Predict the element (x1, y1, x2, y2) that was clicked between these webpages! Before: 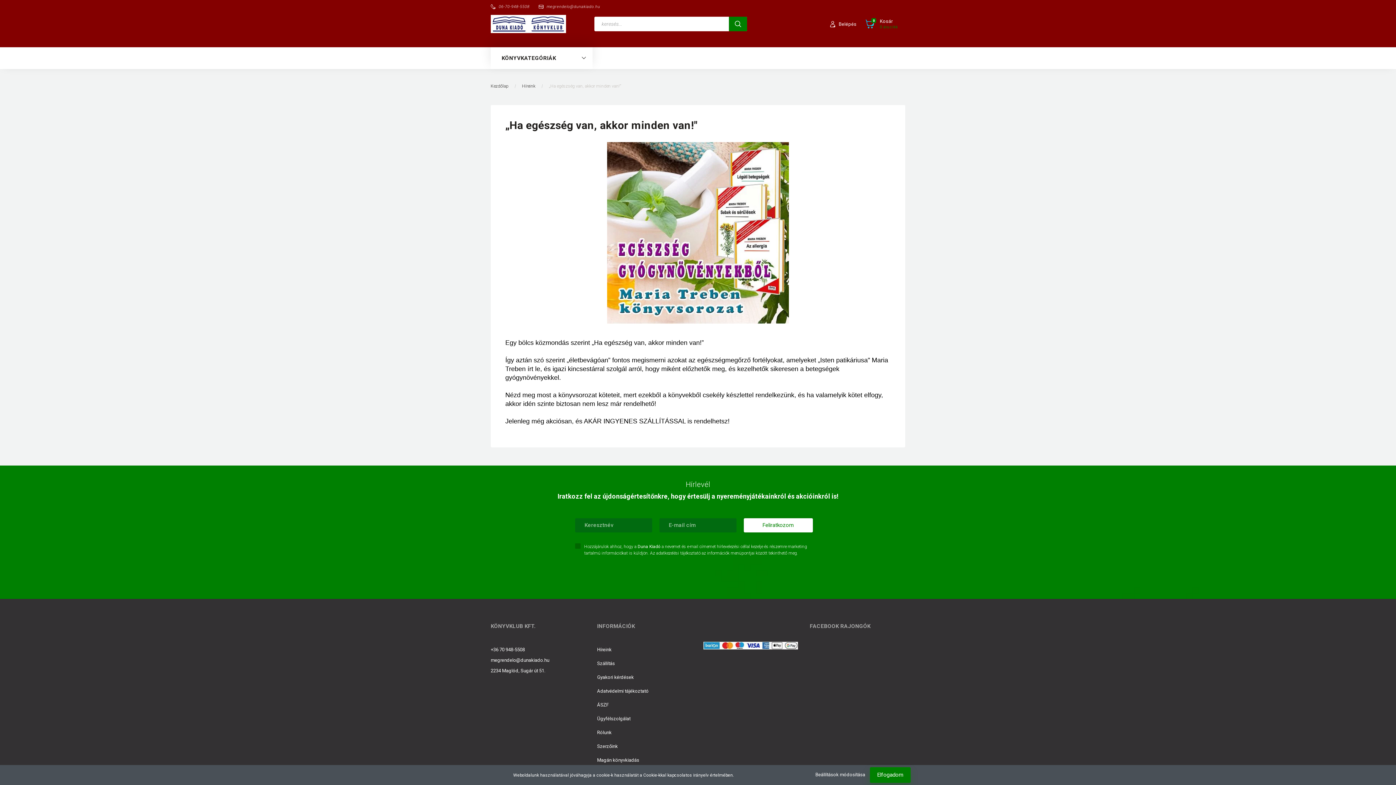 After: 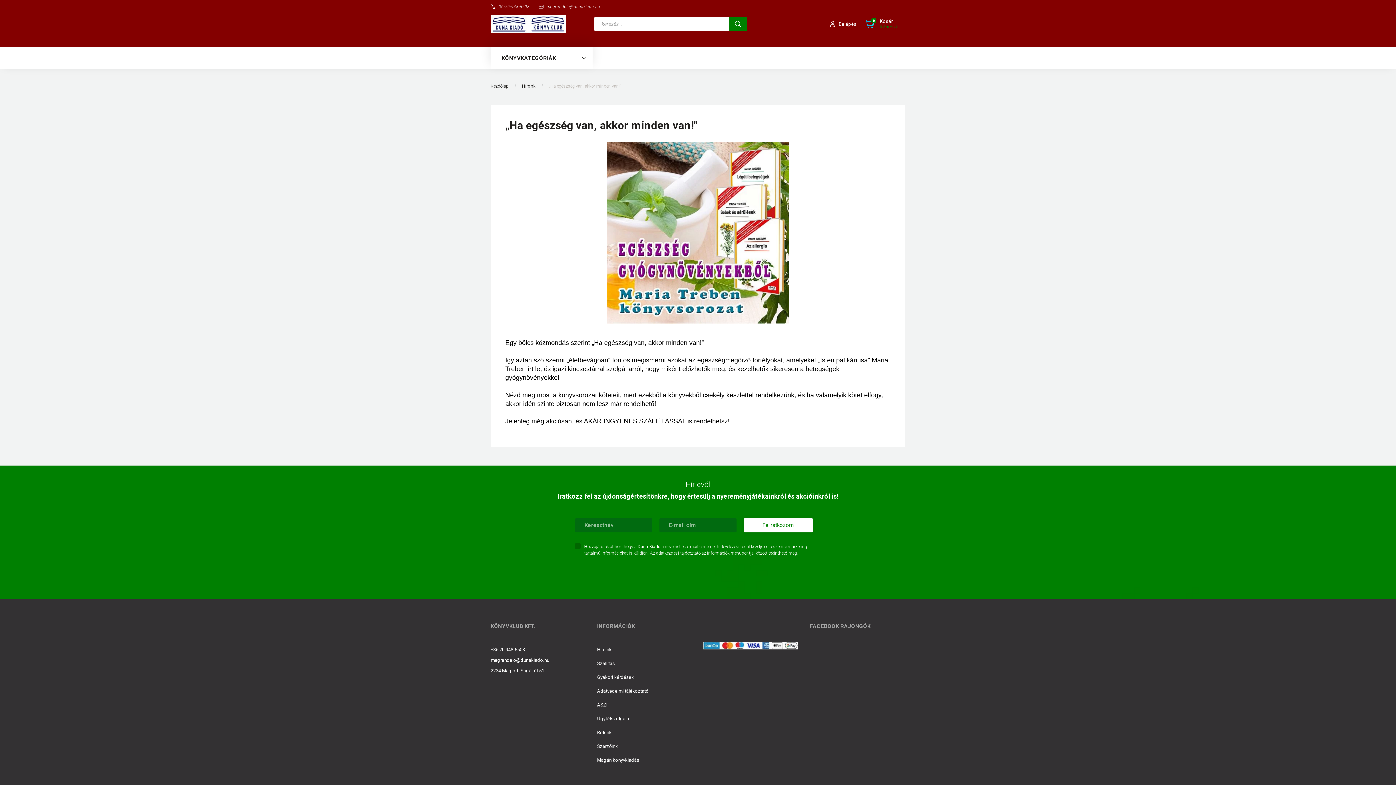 Action: label: Elfogadom bbox: (870, 767, 910, 783)